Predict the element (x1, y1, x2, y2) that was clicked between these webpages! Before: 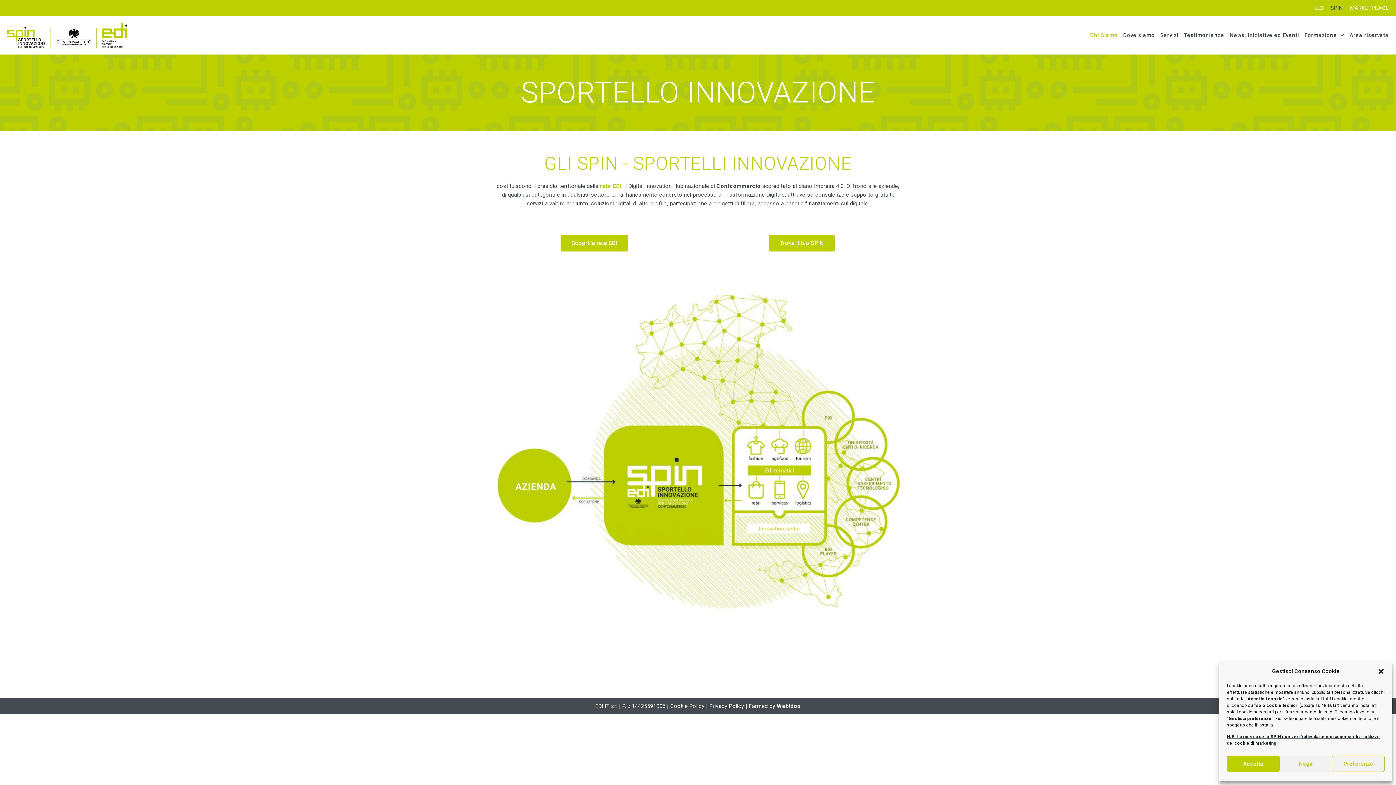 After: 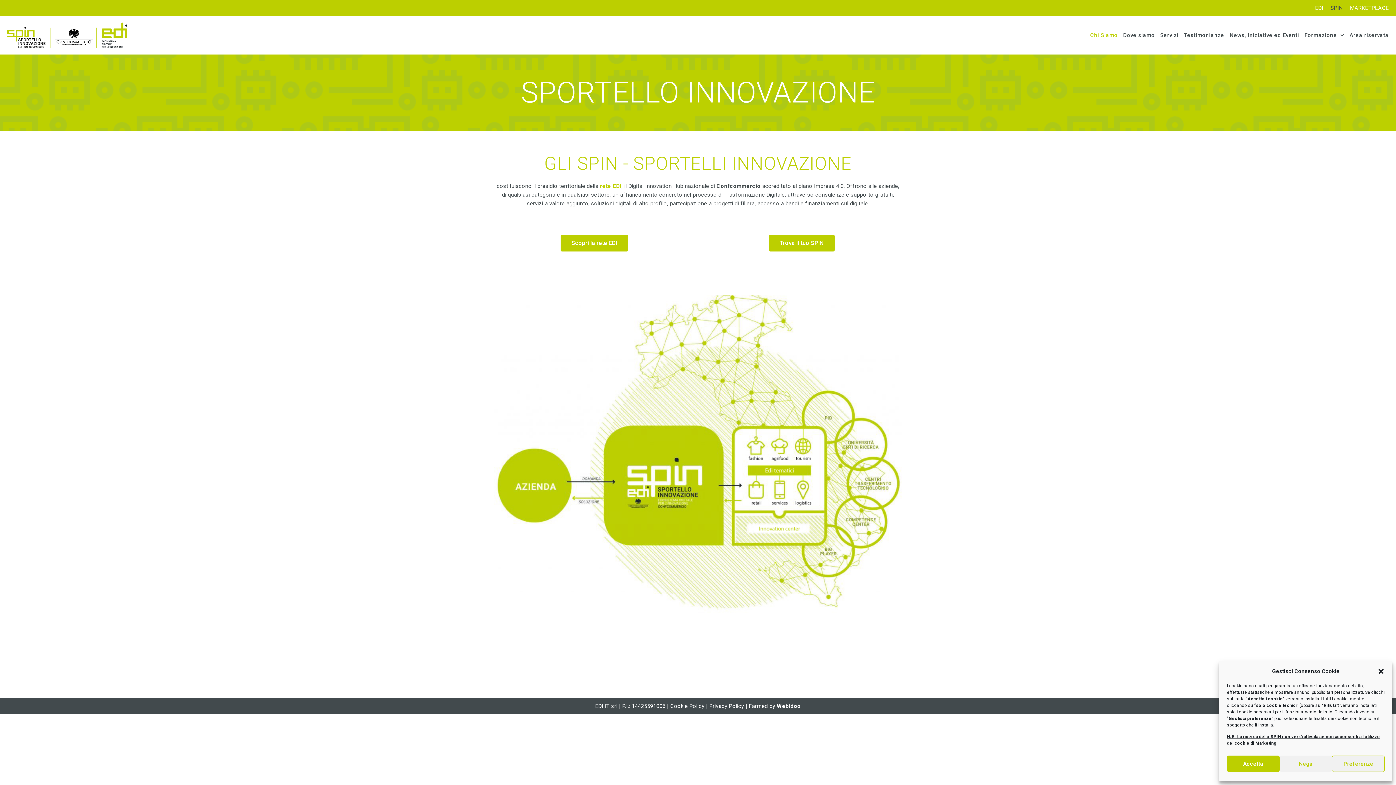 Action: bbox: (709, 703, 745, 709) label: Privacy Policy 